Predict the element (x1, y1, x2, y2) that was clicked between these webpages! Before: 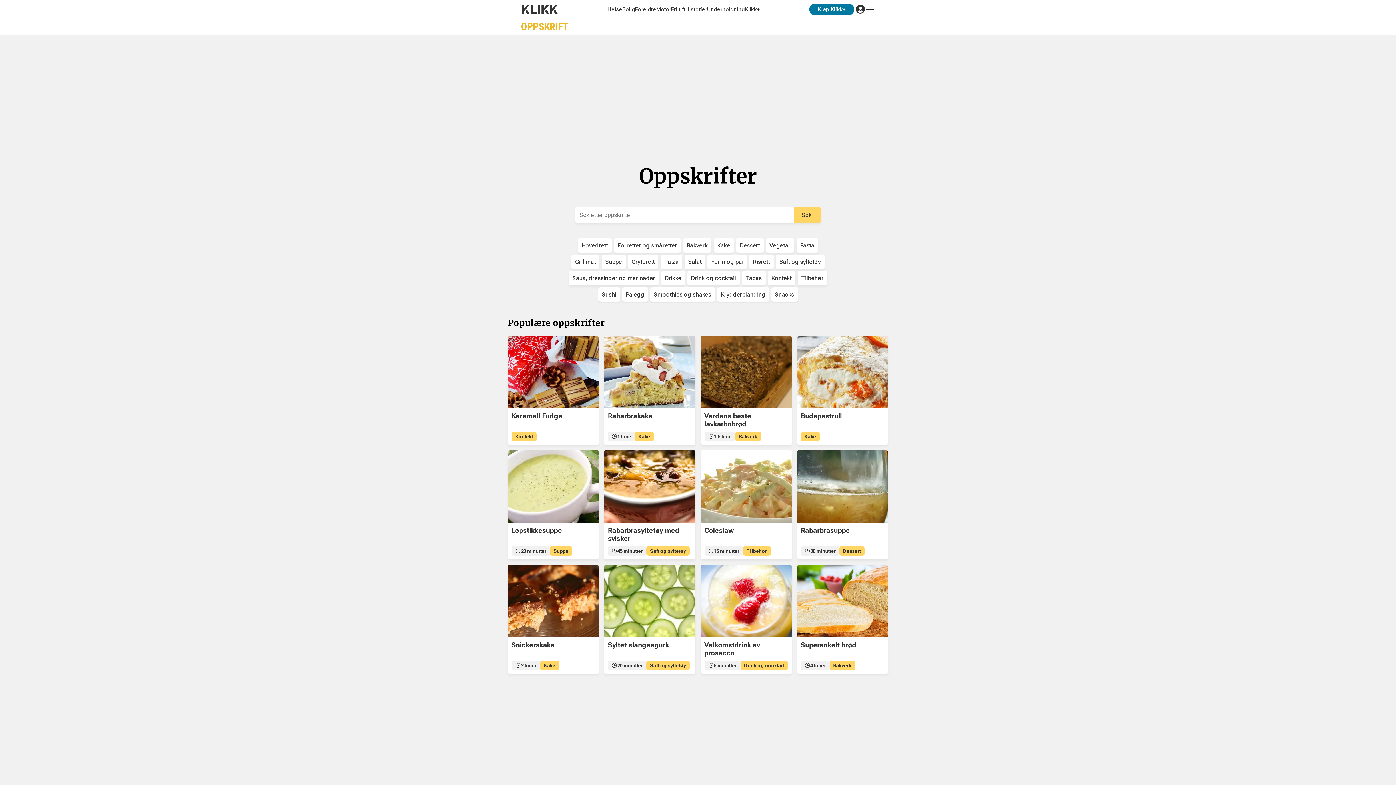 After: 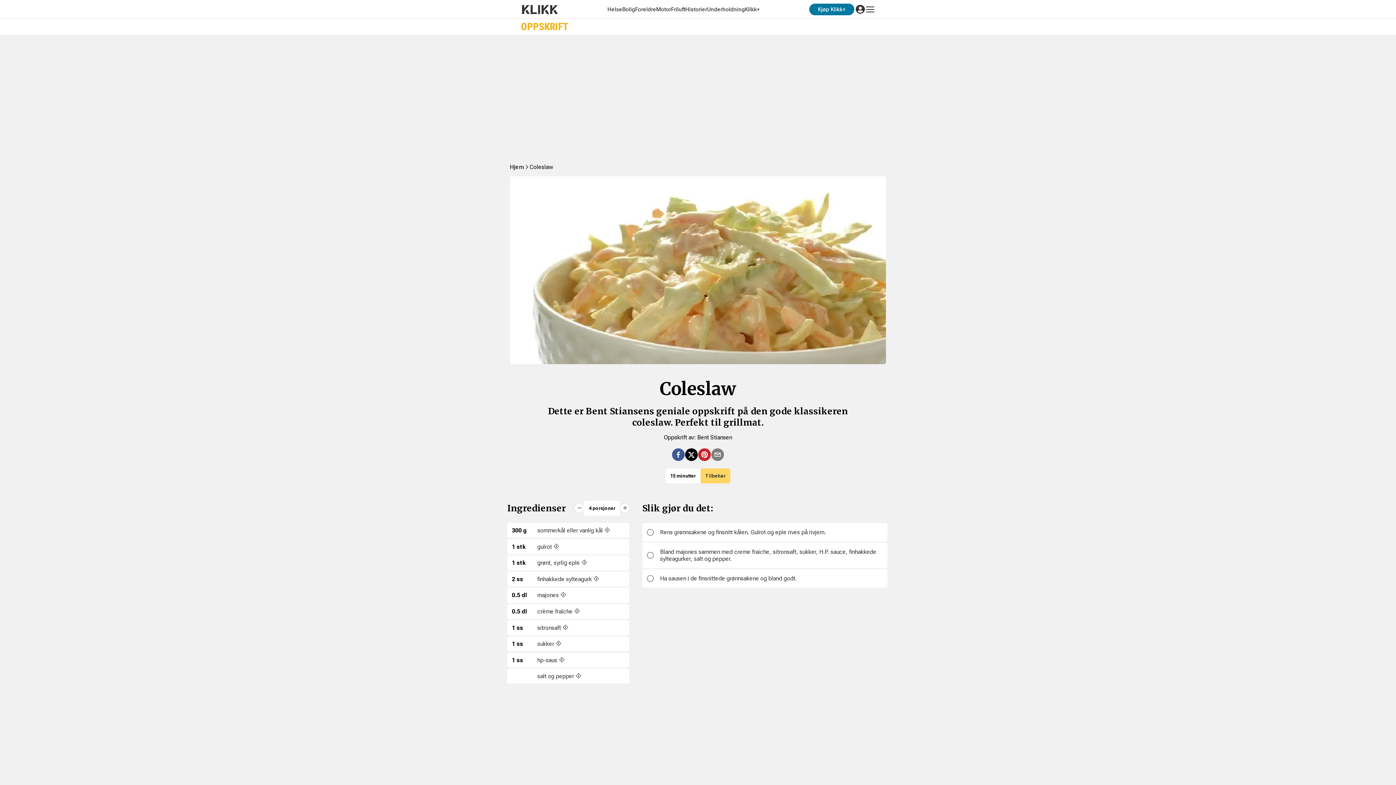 Action: label: Coleslaw
15 minutter
Tilbehør bbox: (700, 450, 791, 559)